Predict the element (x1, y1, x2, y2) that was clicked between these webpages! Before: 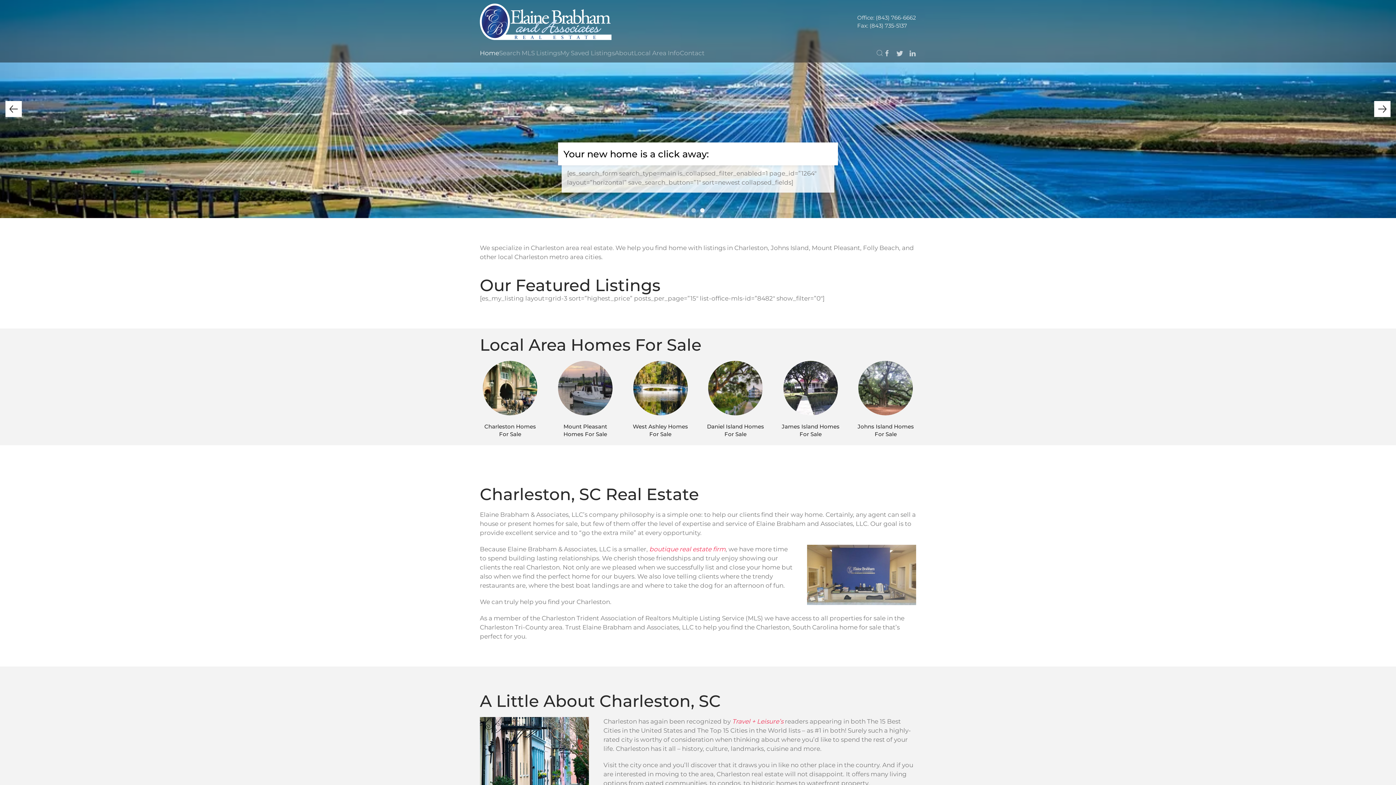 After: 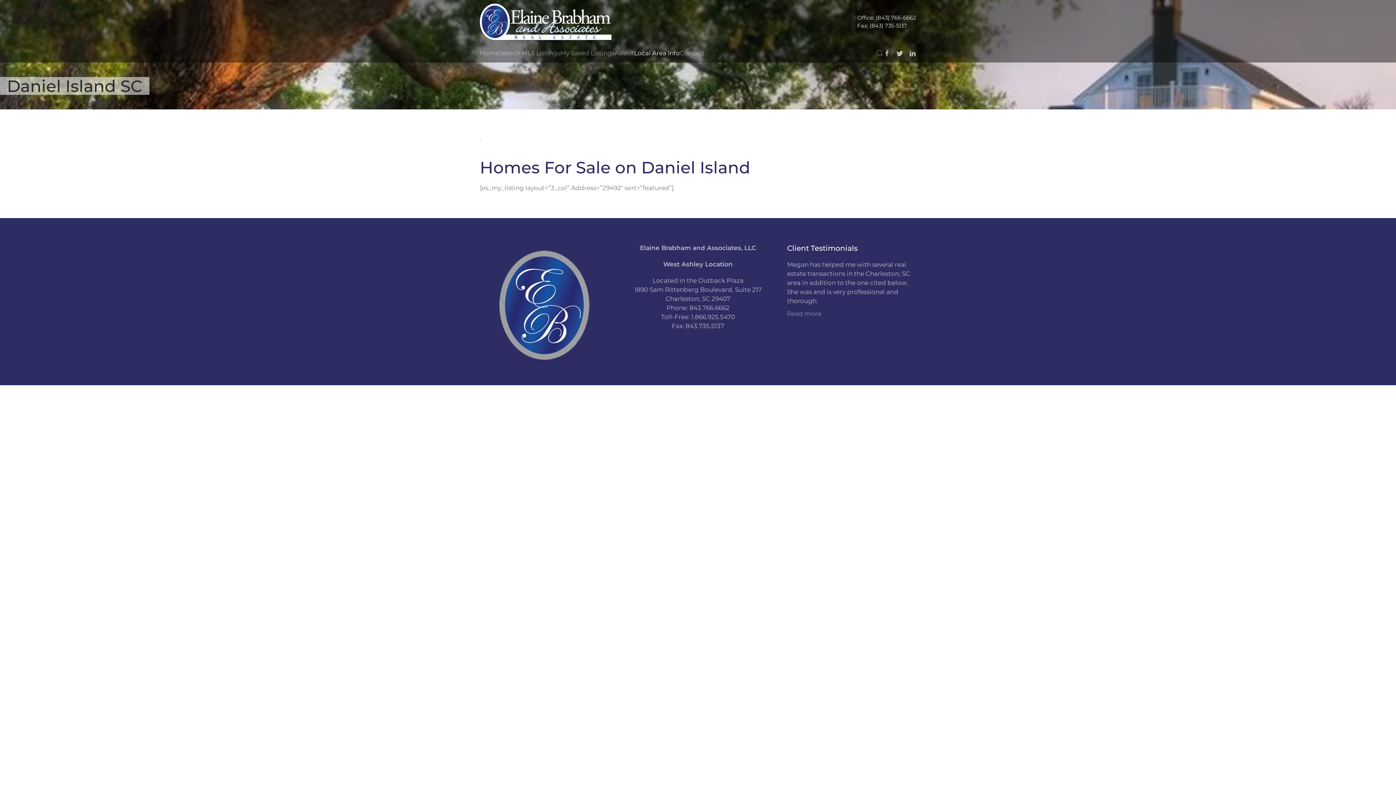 Action: bbox: (708, 384, 762, 391) label: Daniel Island Homes For Sale